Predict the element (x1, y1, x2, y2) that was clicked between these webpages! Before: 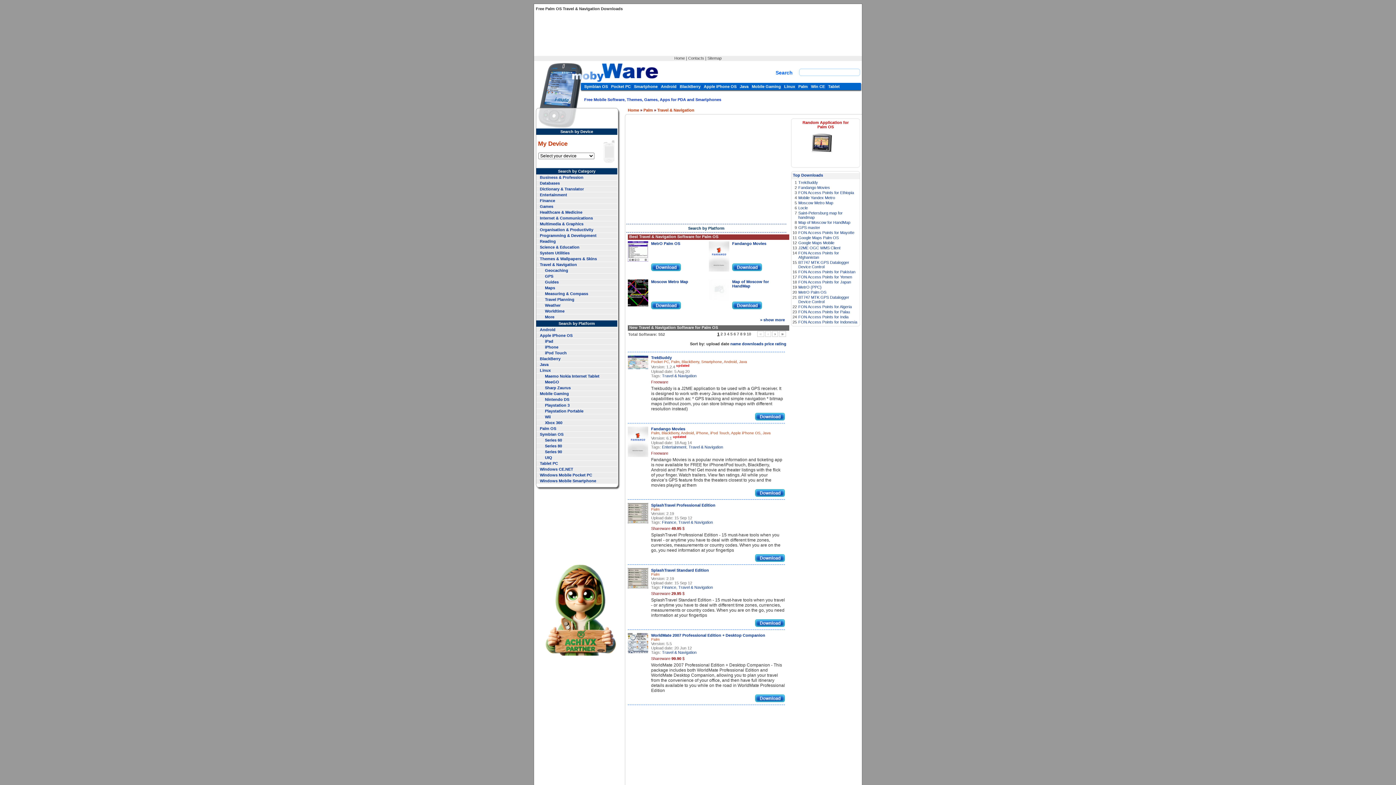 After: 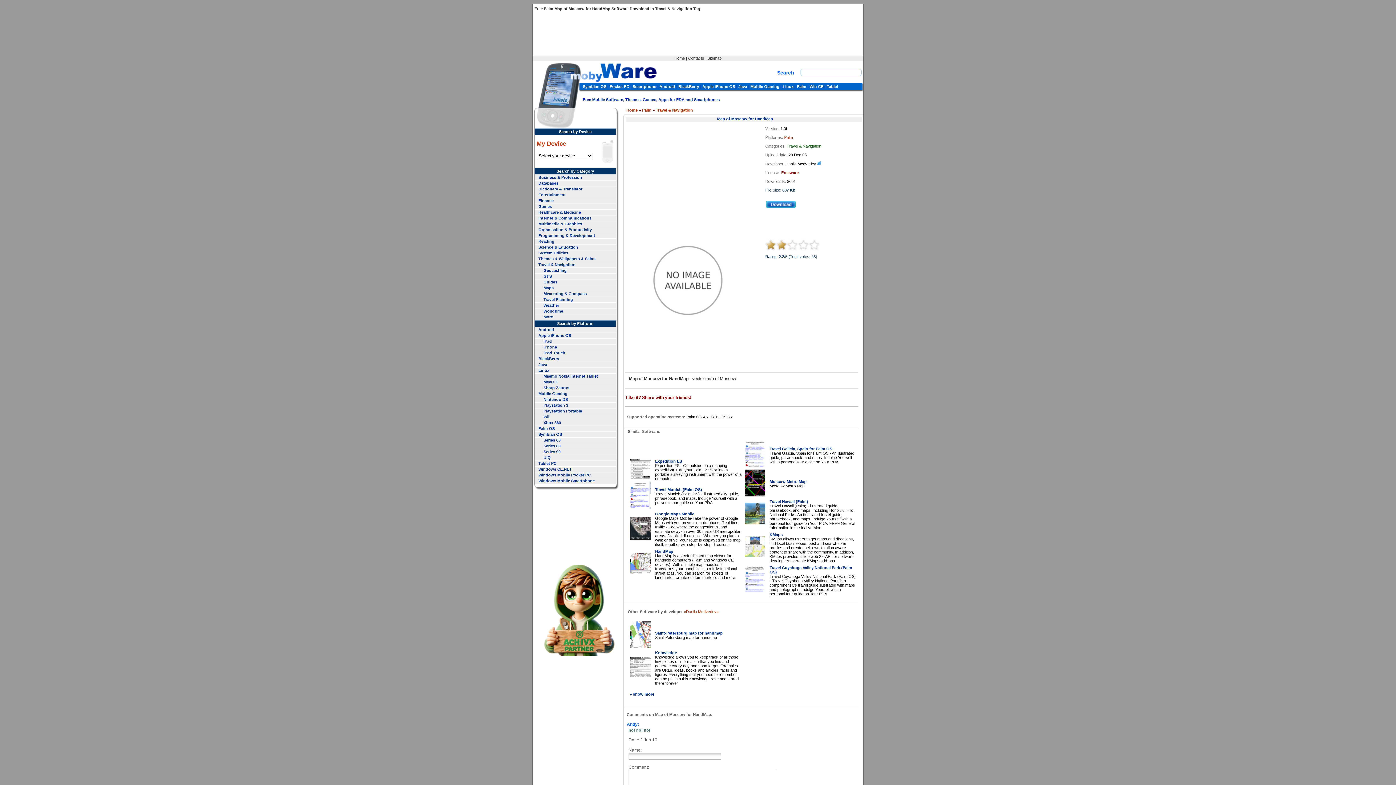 Action: bbox: (709, 296, 729, 300)